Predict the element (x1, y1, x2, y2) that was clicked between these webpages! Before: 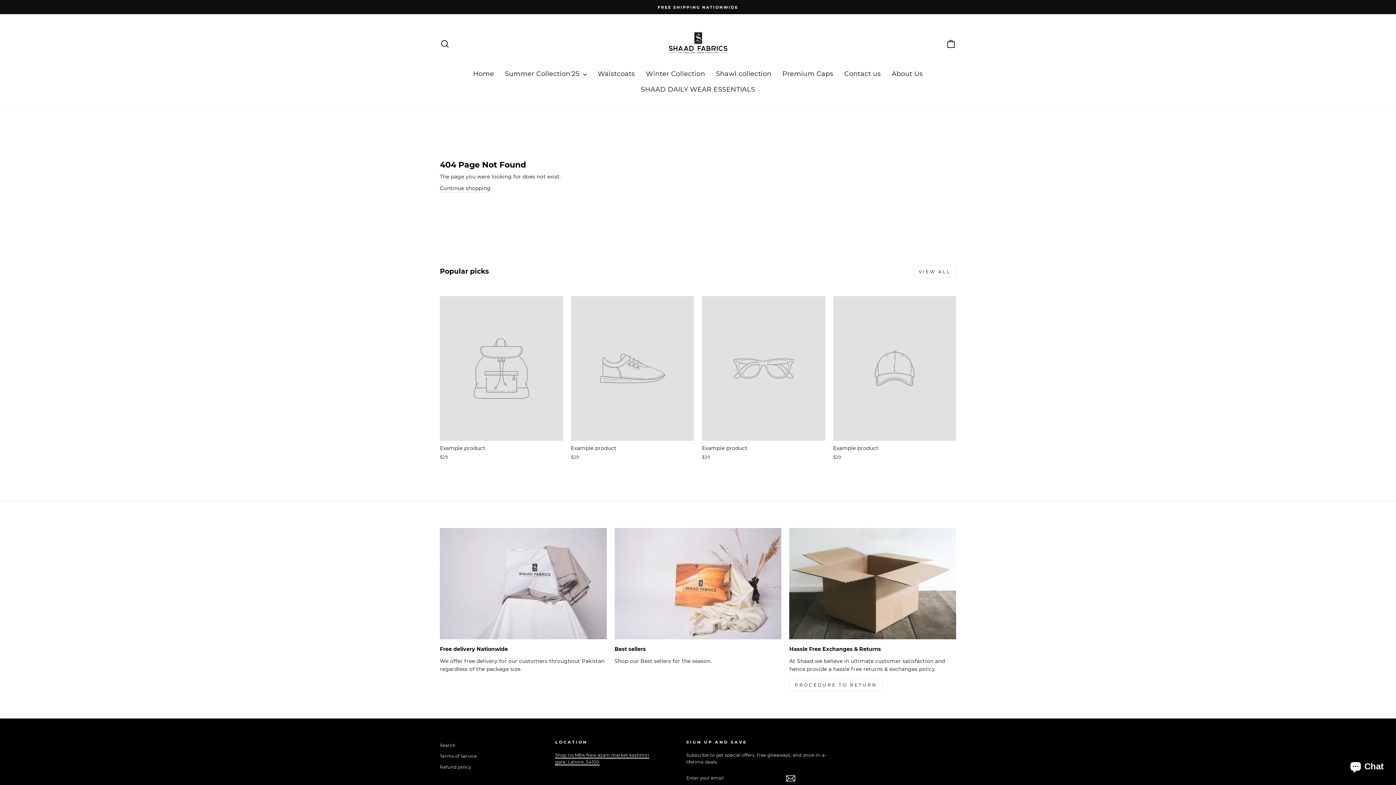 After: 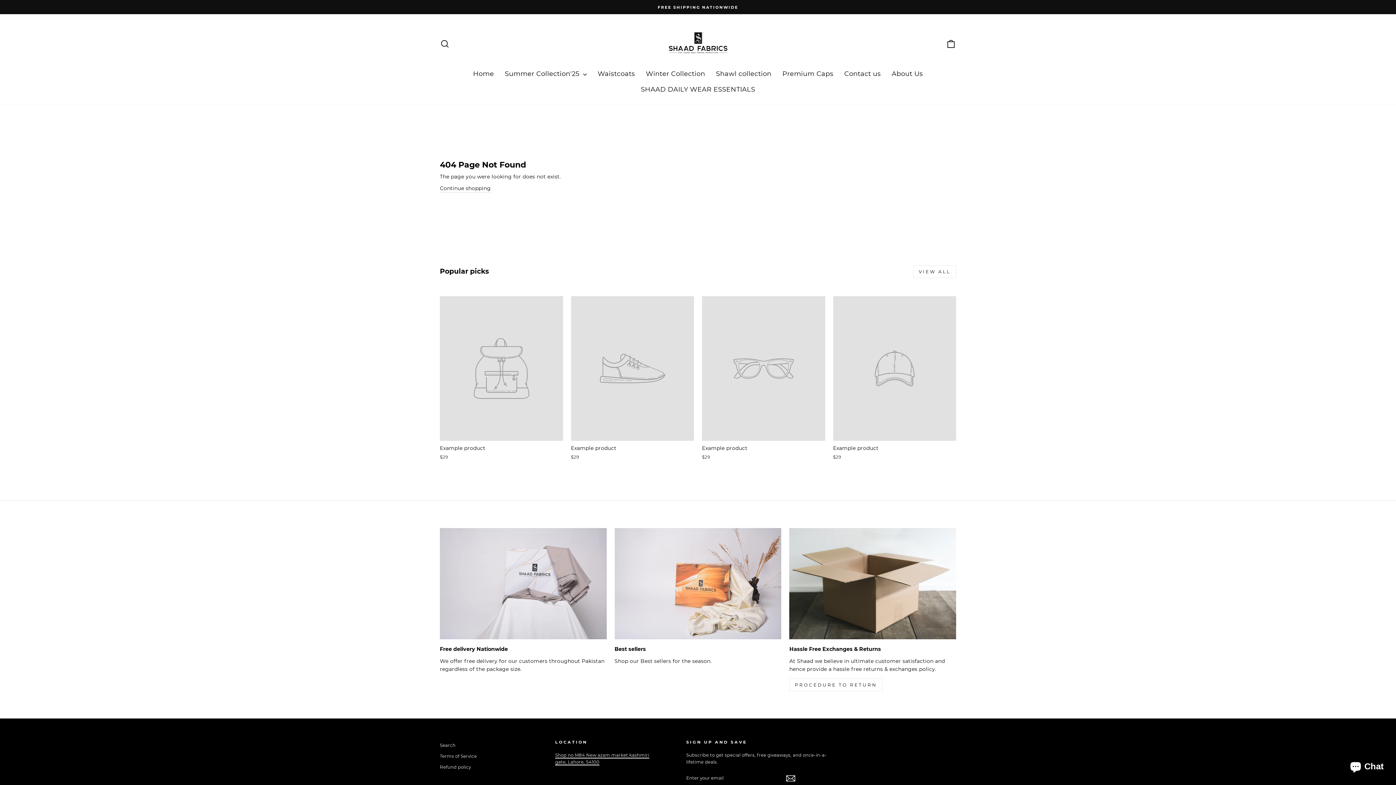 Action: bbox: (913, 265, 956, 278) label: VIEW ALL